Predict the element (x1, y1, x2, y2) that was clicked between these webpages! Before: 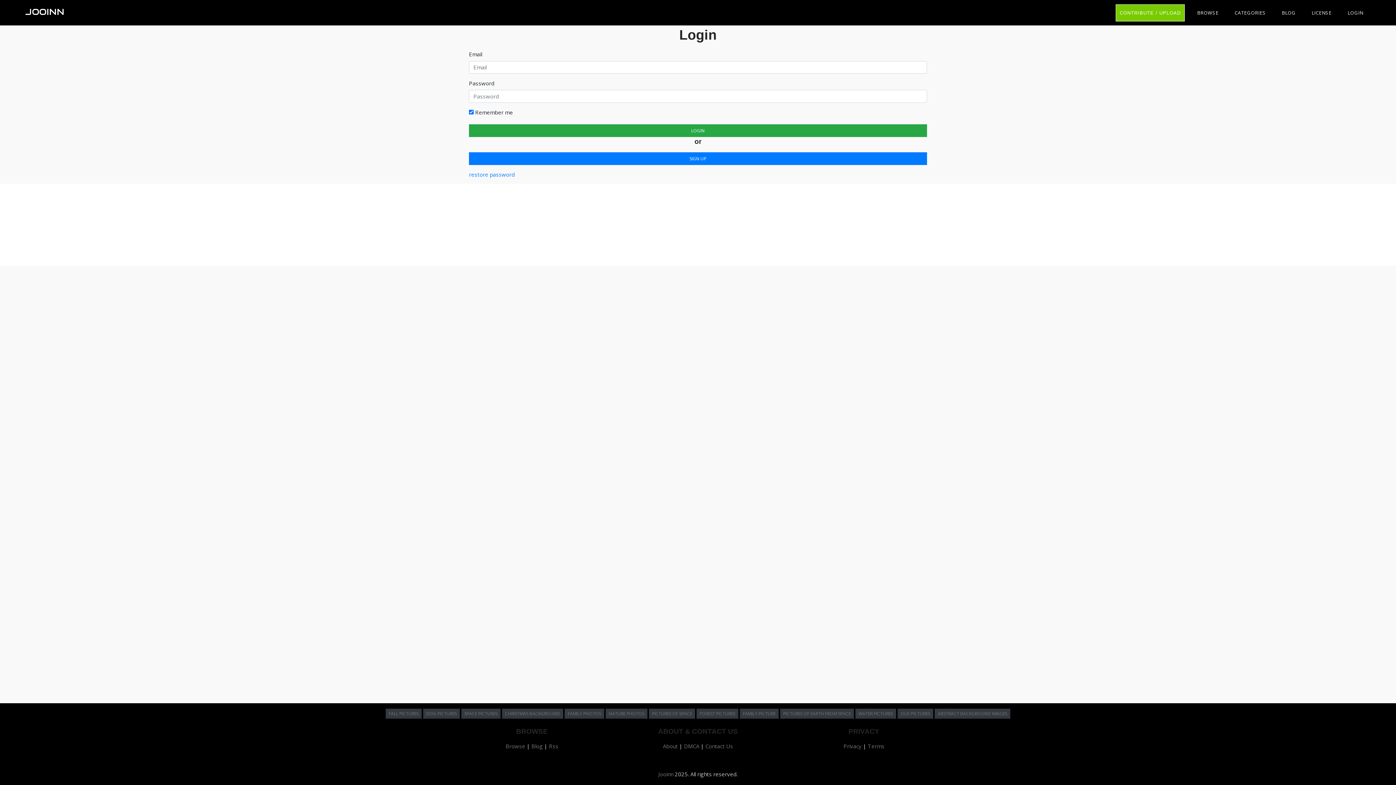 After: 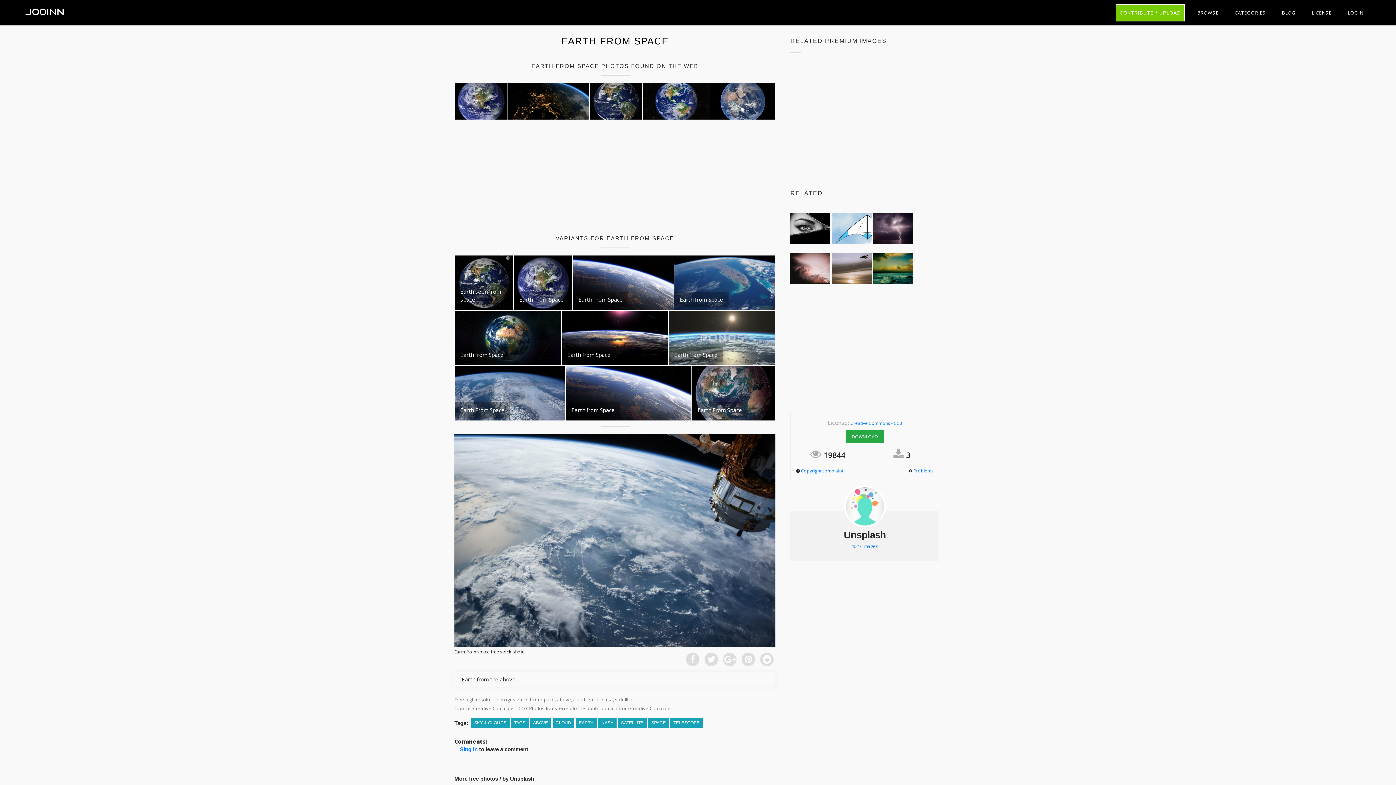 Action: label: PICTURES OF EARTH FROM SPACE bbox: (780, 709, 854, 719)